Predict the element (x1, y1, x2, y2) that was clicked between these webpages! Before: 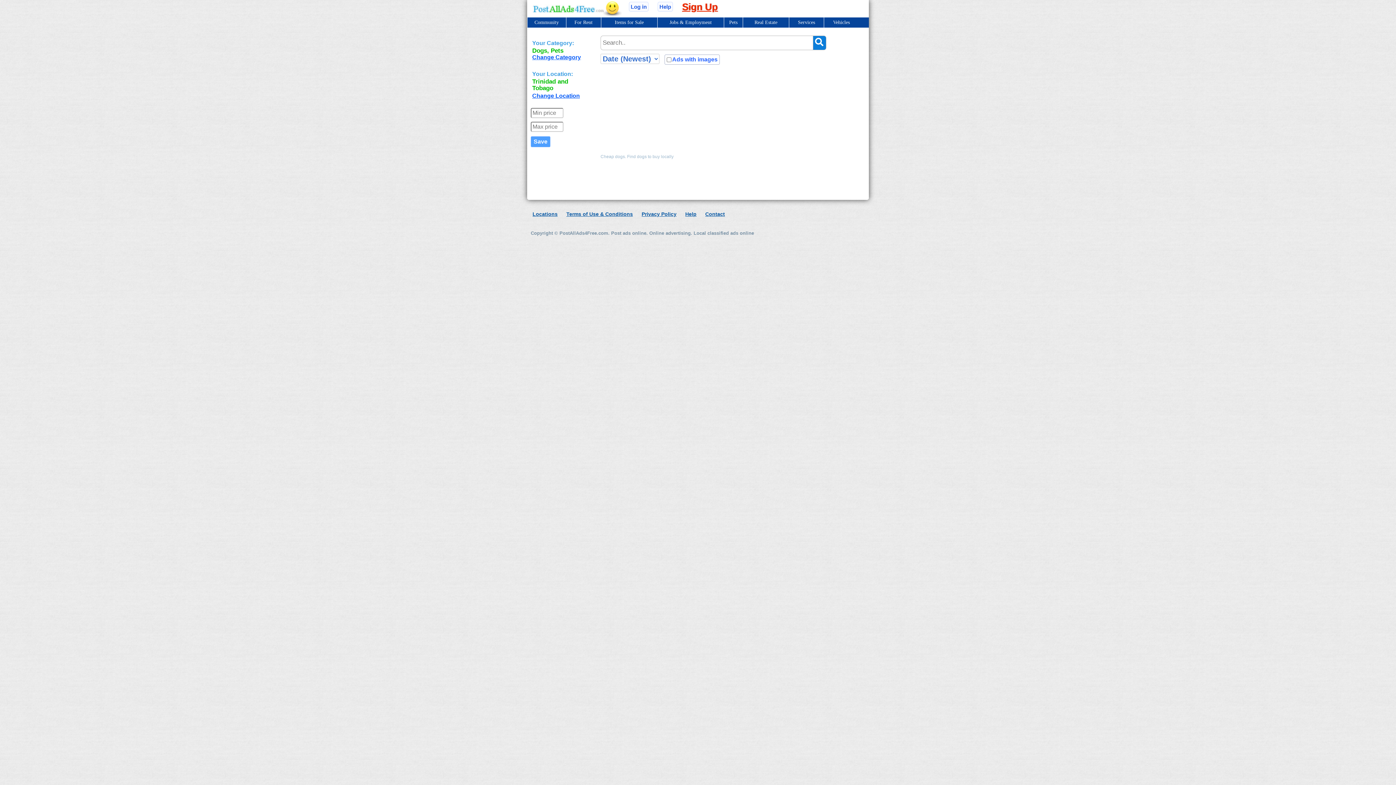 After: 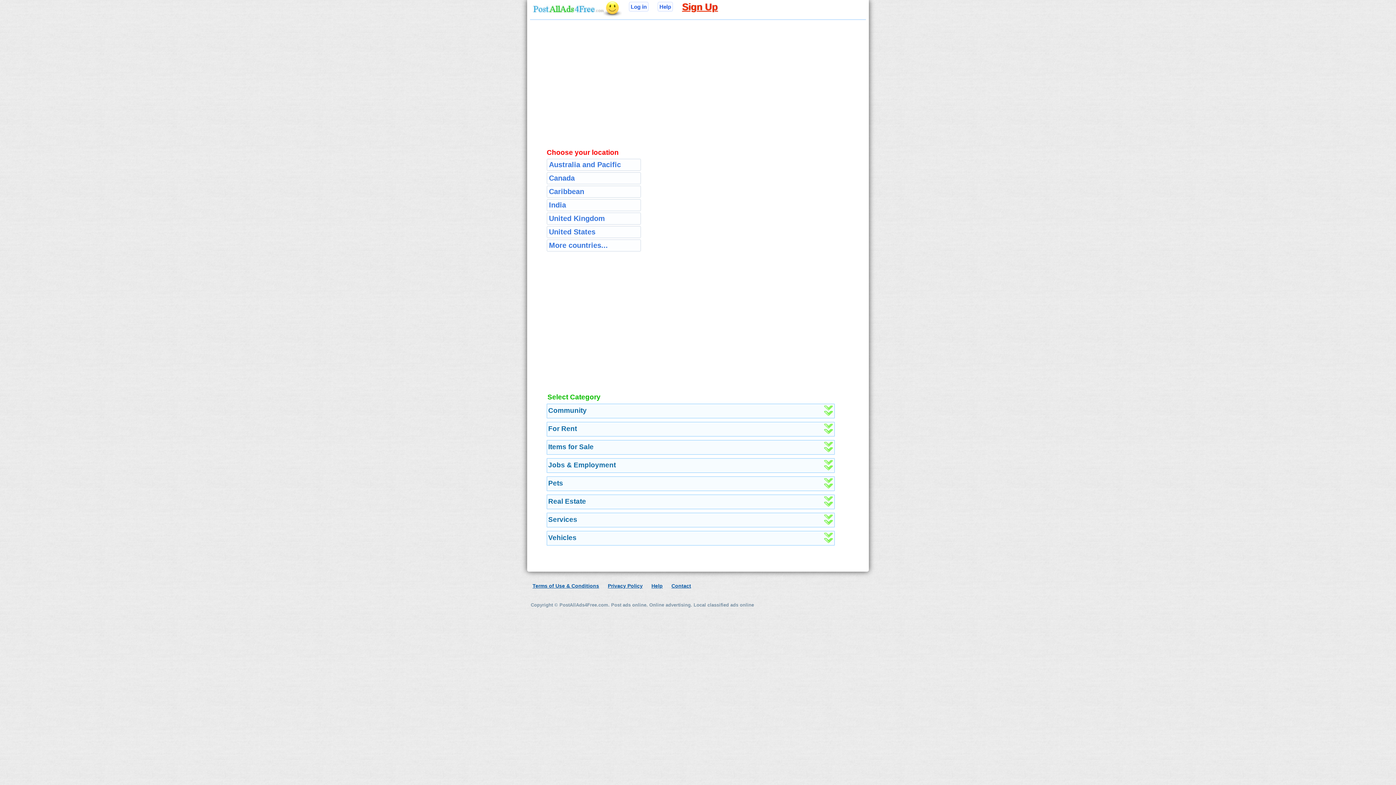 Action: bbox: (532, 1, 629, 17)